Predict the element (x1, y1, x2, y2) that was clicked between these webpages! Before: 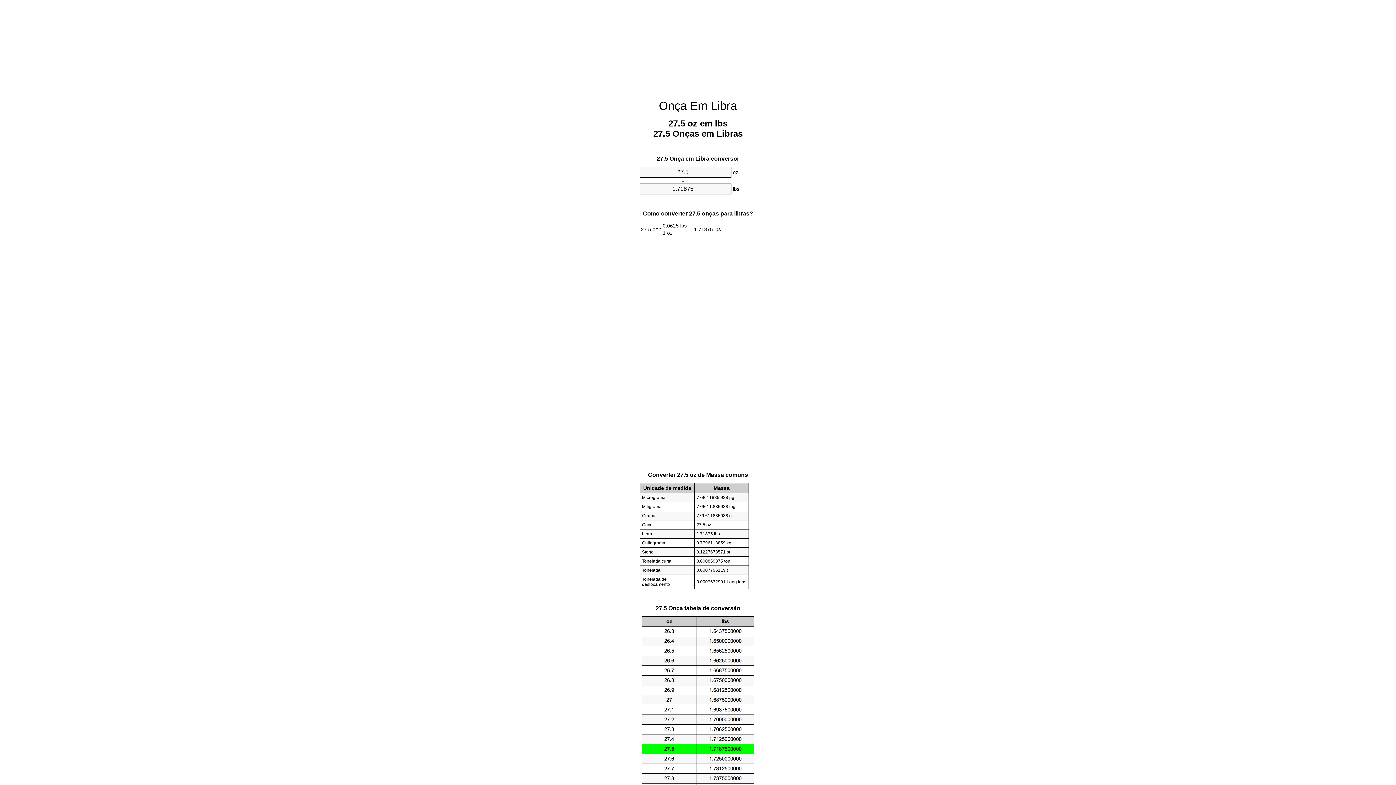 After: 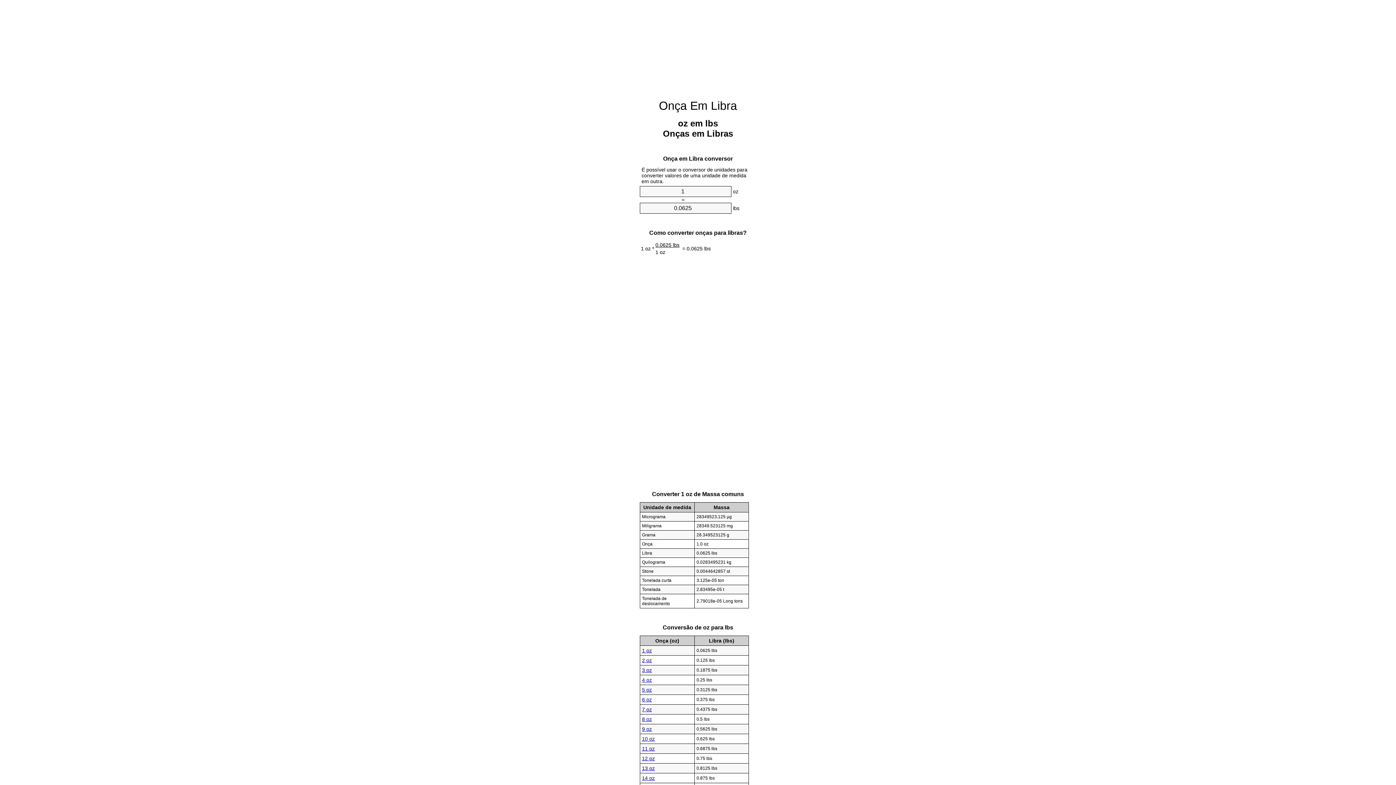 Action: label: Onça Em Libra bbox: (659, 99, 737, 112)